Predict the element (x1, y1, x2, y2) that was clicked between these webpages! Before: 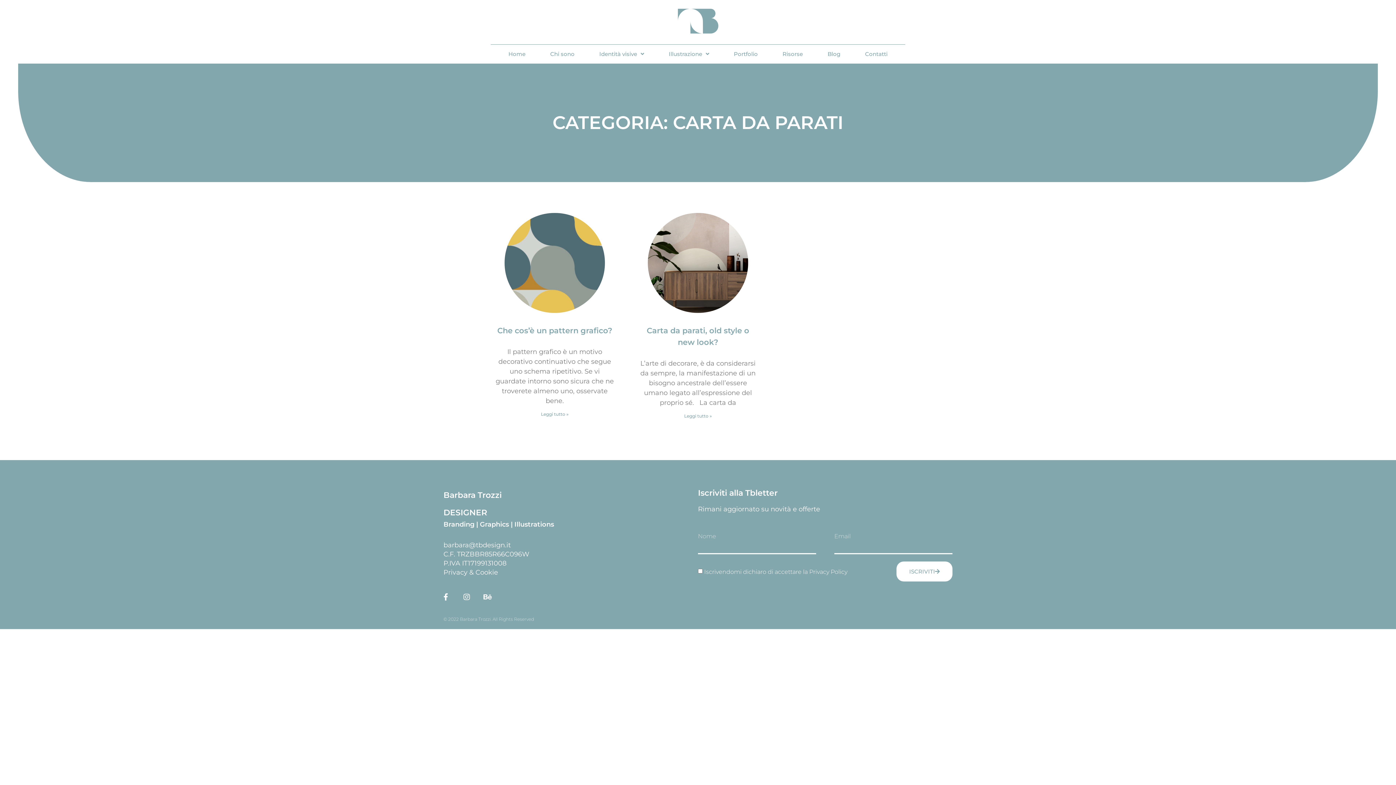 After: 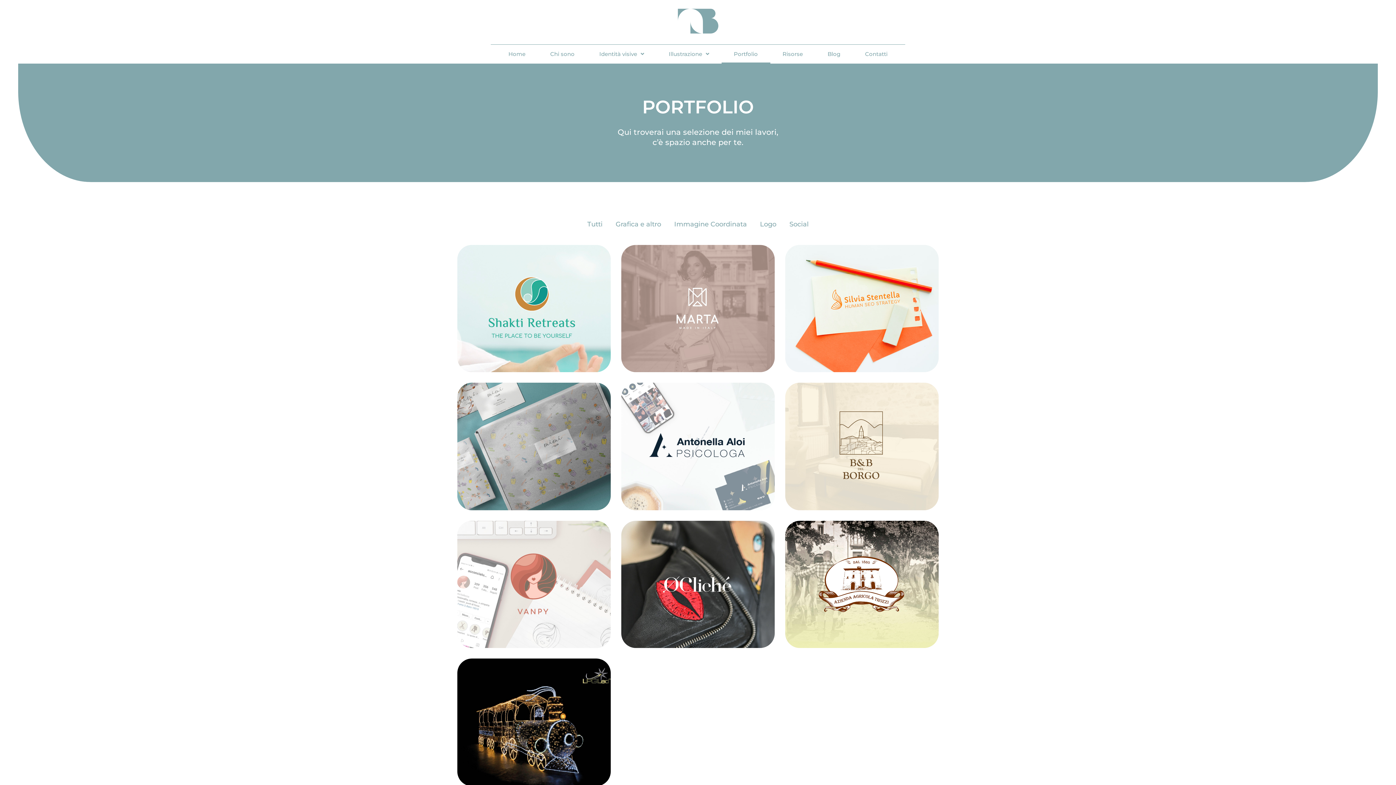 Action: bbox: (714, 44, 763, 63) label: Portfolio